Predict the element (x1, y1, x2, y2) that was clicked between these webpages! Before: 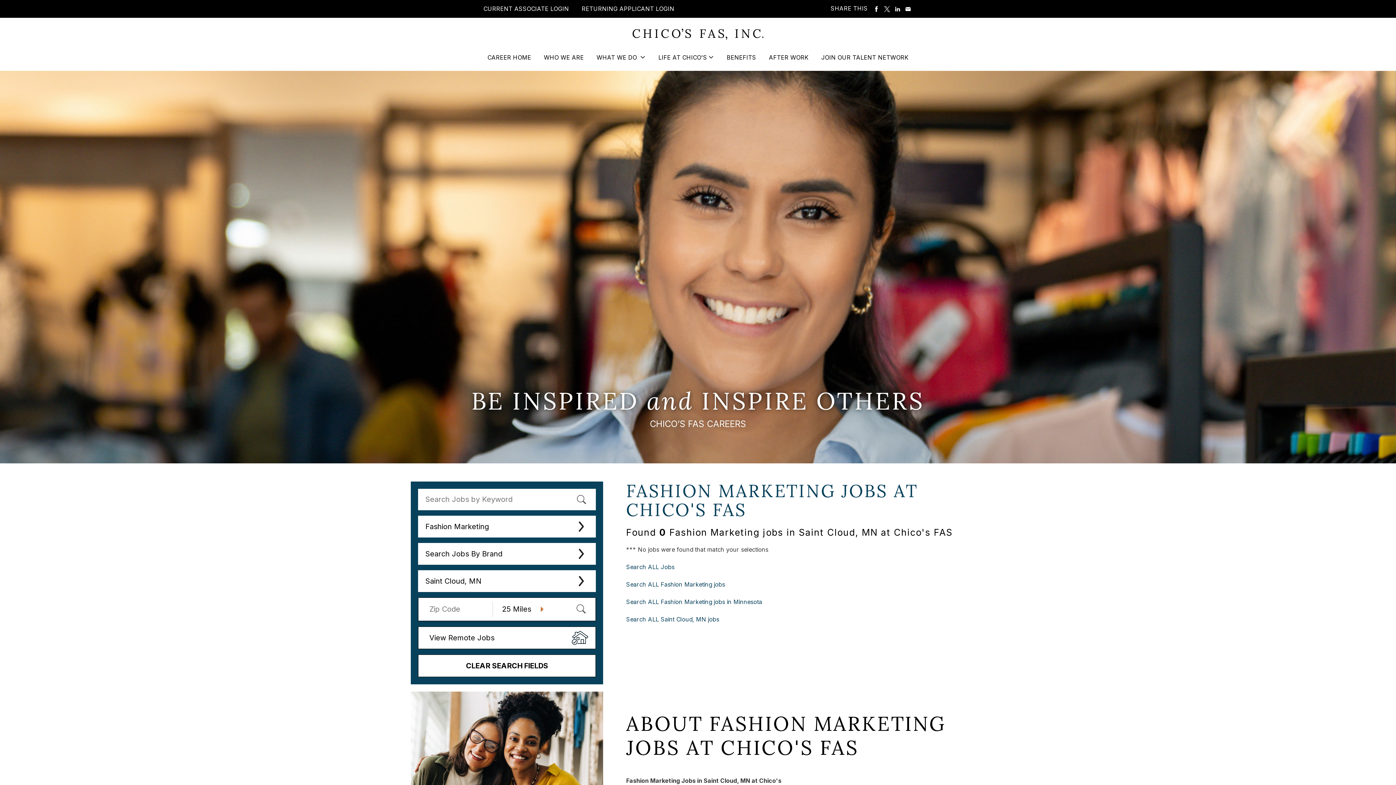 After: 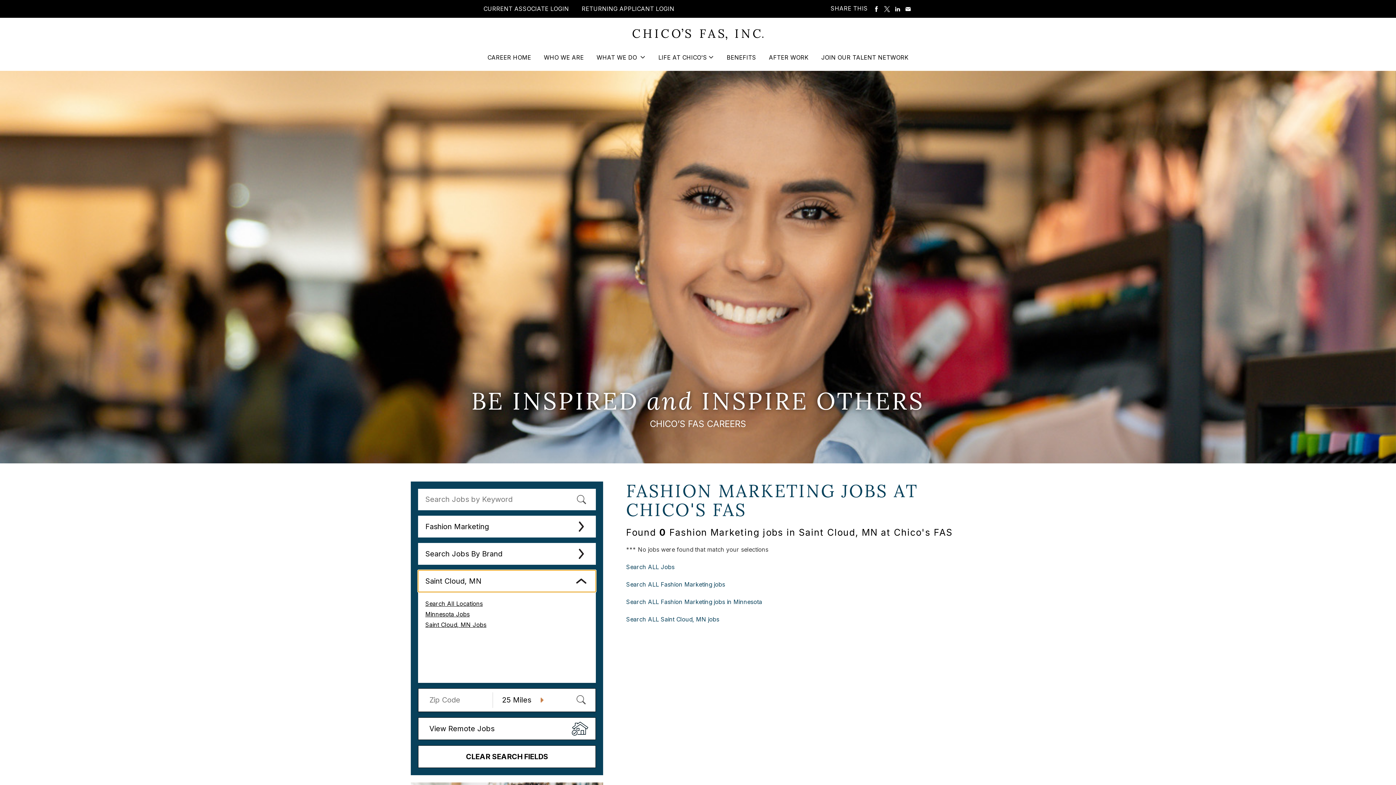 Action: label: Saint Cloud, MN bbox: (418, 570, 596, 592)